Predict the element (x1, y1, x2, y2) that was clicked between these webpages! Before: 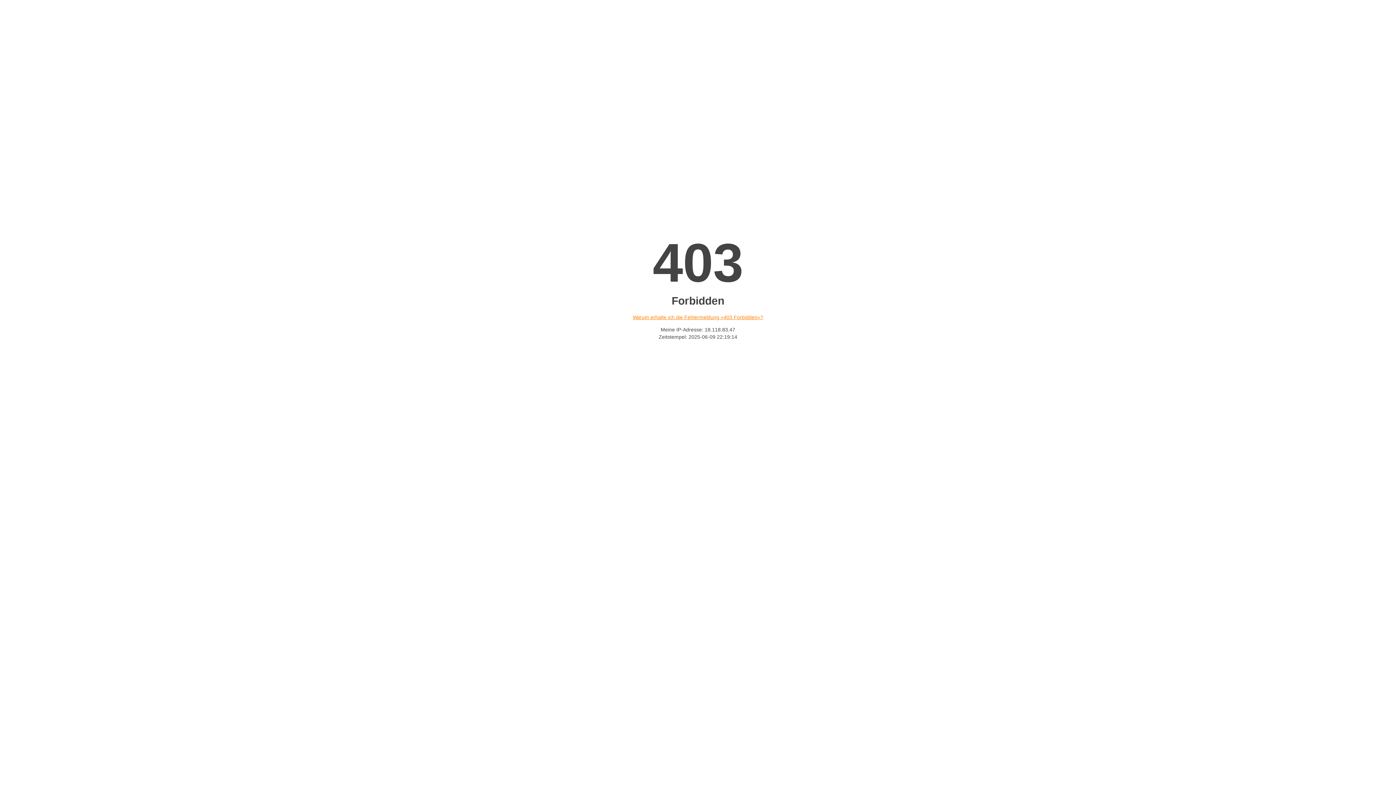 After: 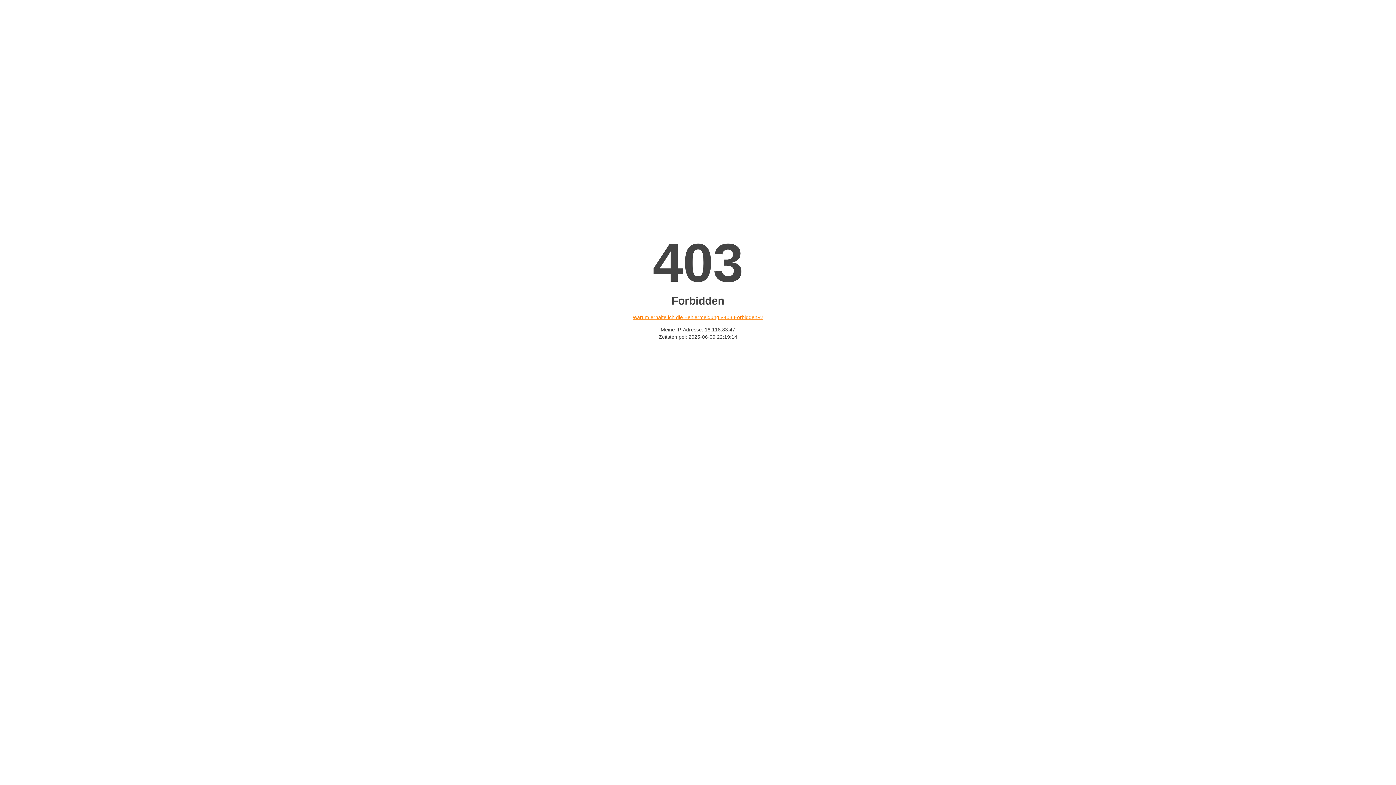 Action: bbox: (632, 314, 763, 320) label: Warum erhalte ich die Fehlermeldung «403 Forbidden»?